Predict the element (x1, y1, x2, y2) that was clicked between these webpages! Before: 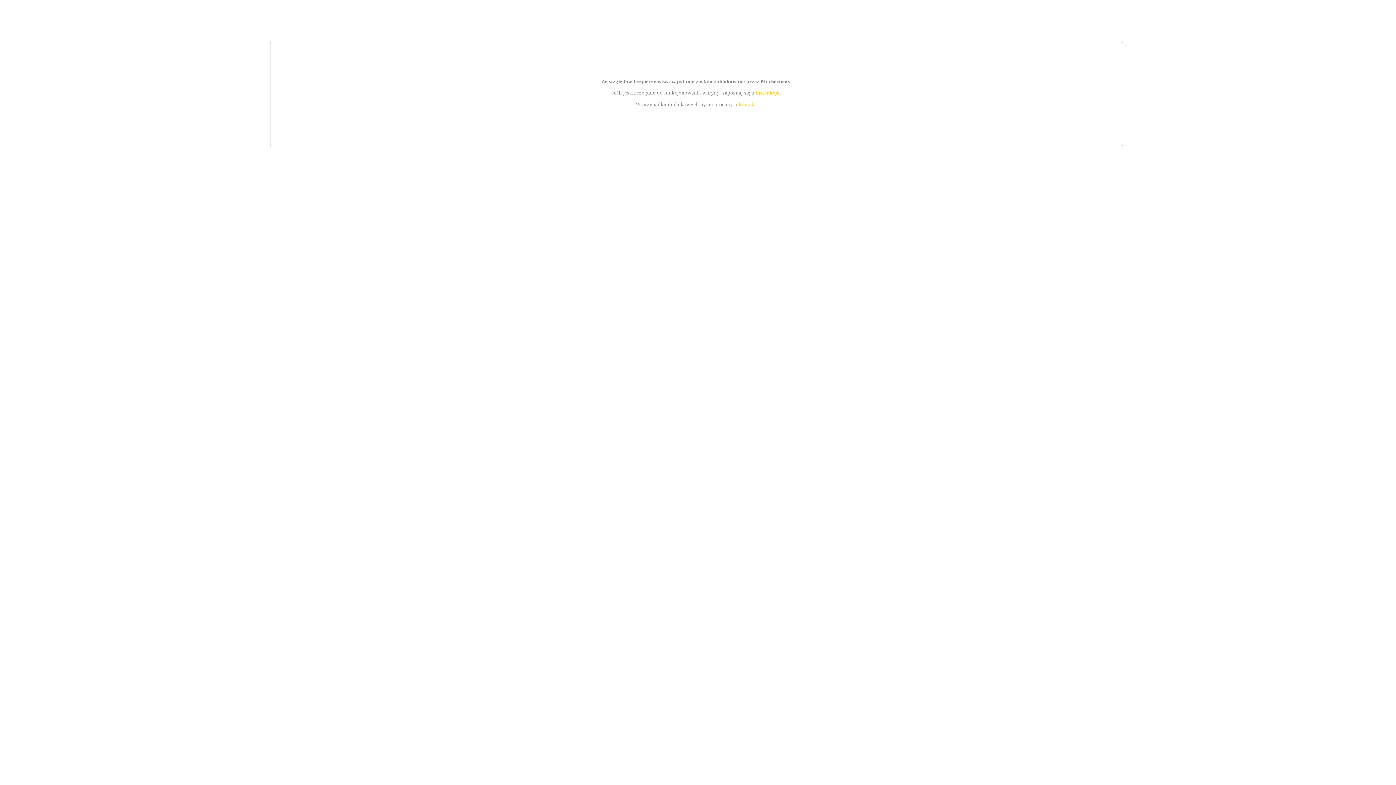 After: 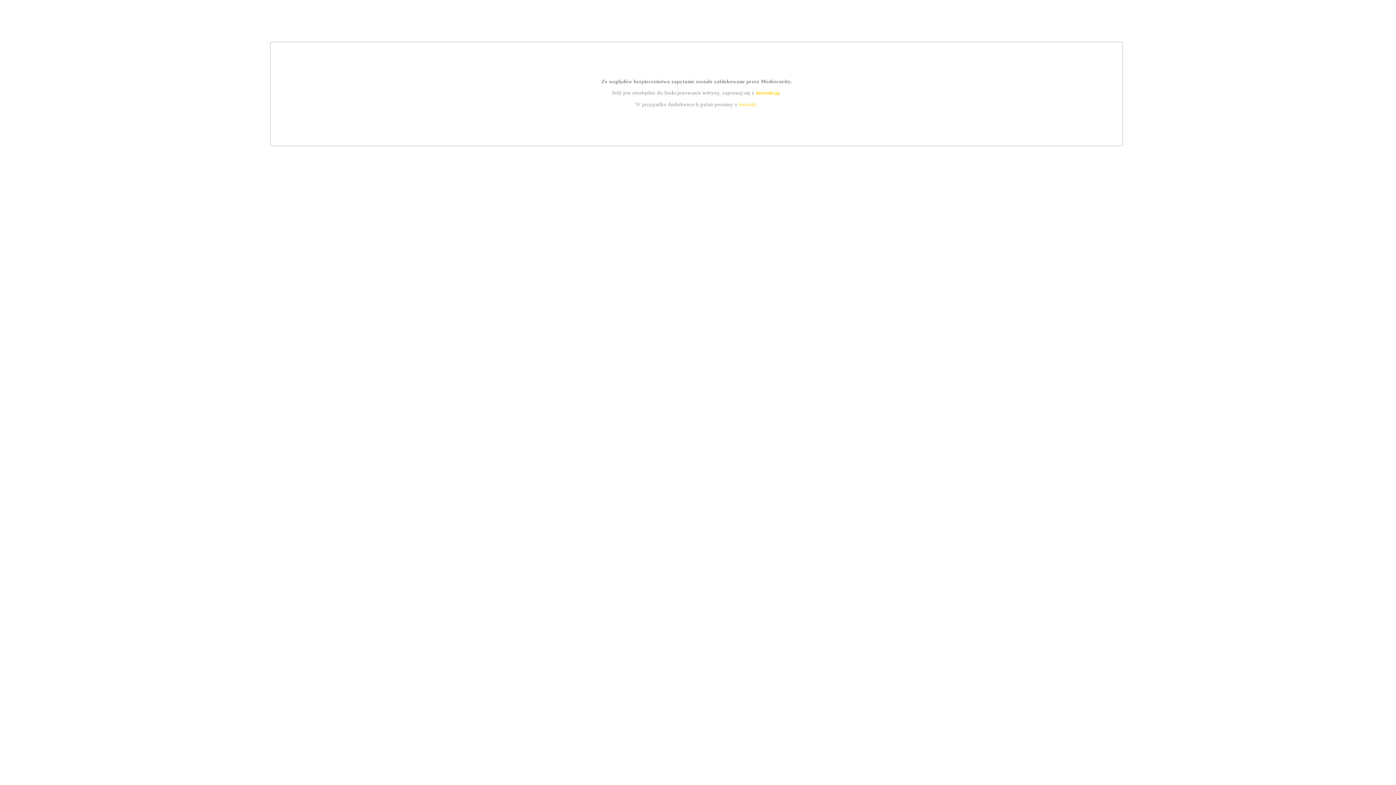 Action: label: instrukcją bbox: (755, 89, 779, 95)